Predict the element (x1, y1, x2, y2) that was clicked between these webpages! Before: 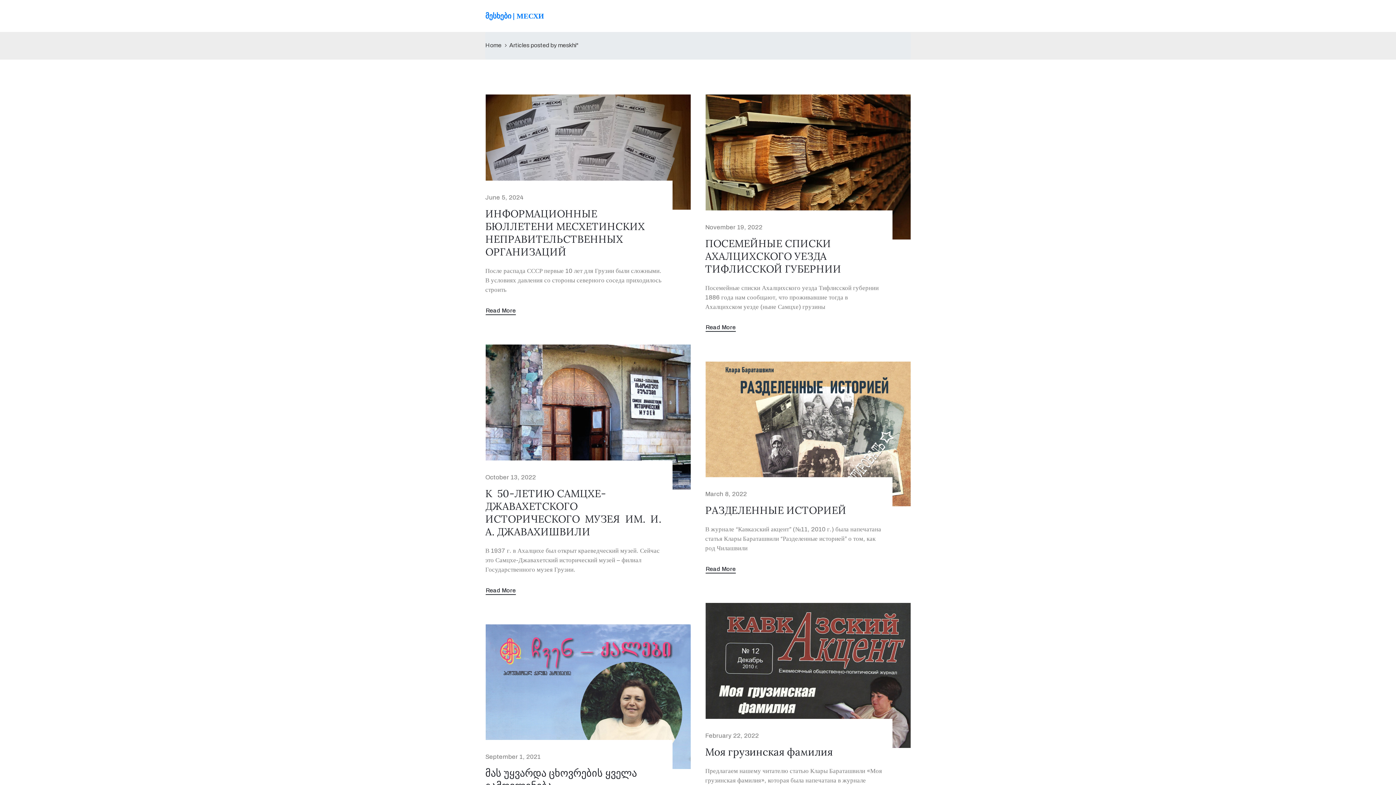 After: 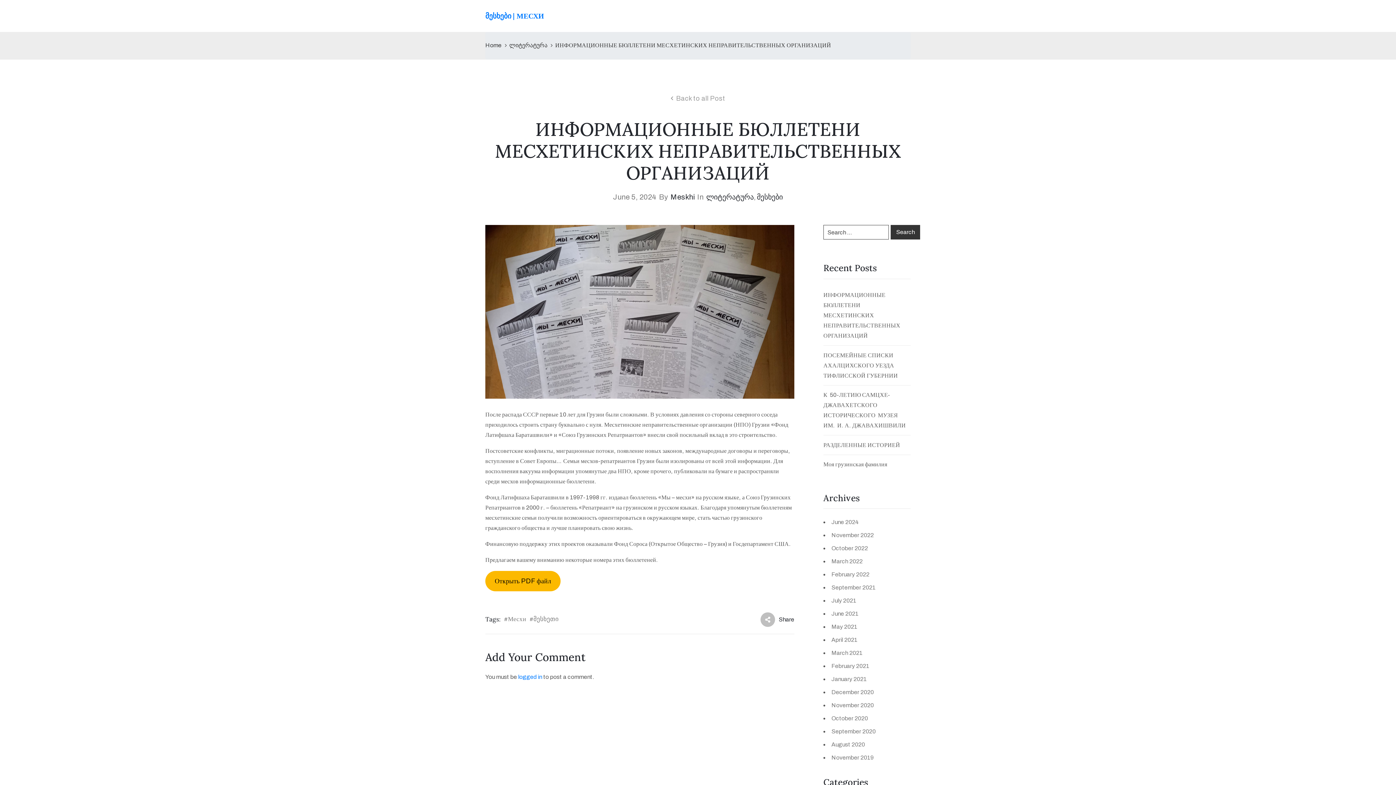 Action: label: ИНФОРМАЦИОННЫЕ БЮЛЛЕТЕНИ МЕСХЕТИНСКИХ НЕПРАВИТЕЛЬСТВЕННЫХ ОРГАНИЗАЦИЙ bbox: (485, 207, 645, 258)